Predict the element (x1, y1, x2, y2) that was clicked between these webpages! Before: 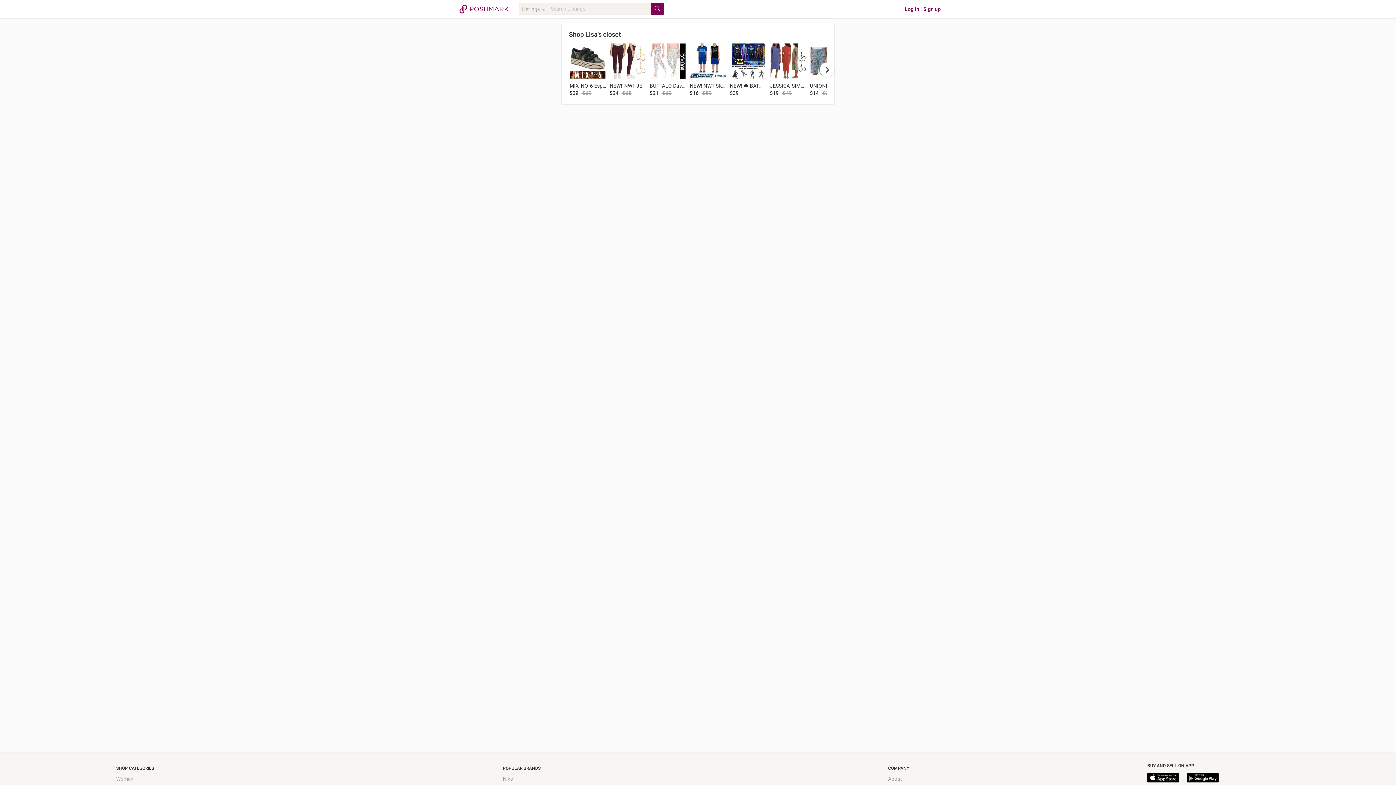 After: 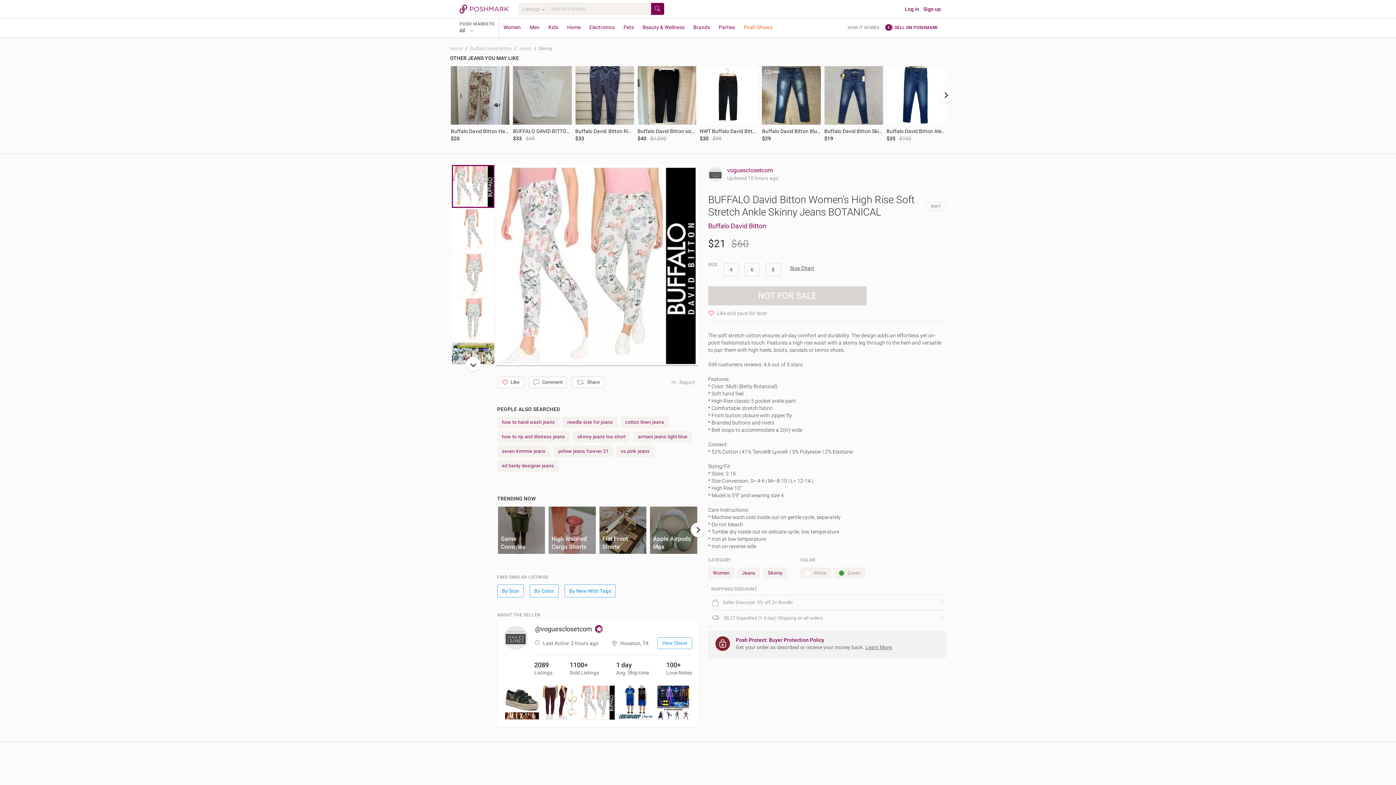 Action: bbox: (649, 42, 686, 79)